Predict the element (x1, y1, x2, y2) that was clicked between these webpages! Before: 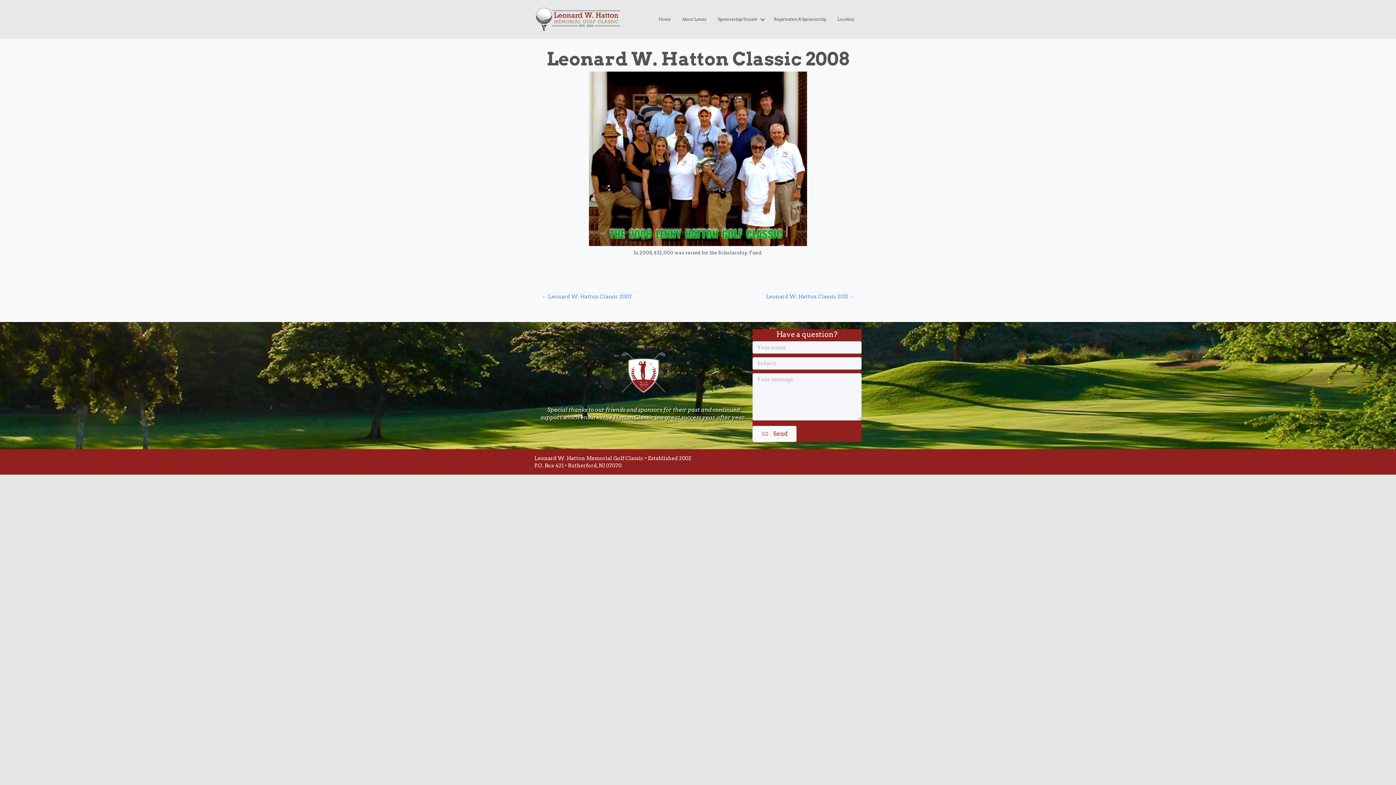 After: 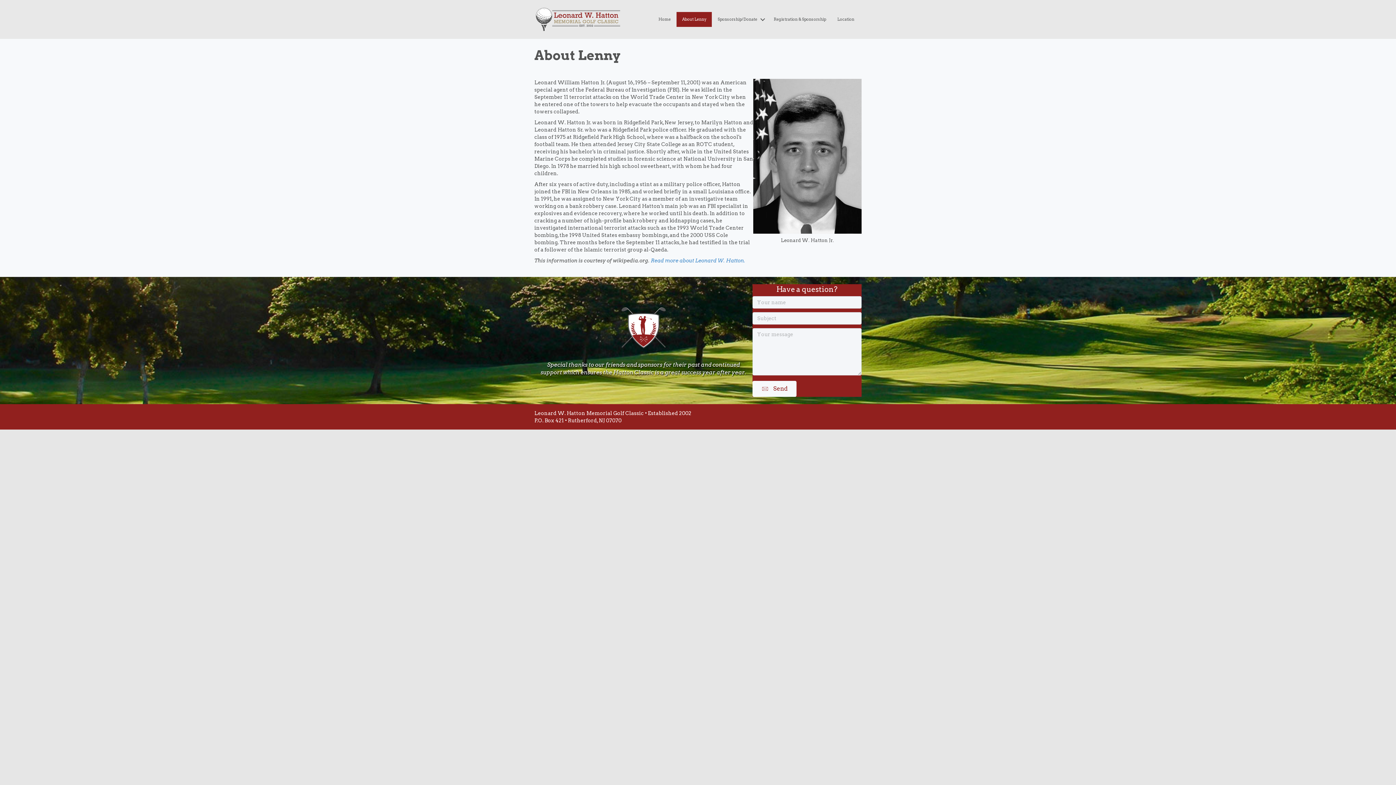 Action: bbox: (676, 12, 712, 26) label: About Lenny